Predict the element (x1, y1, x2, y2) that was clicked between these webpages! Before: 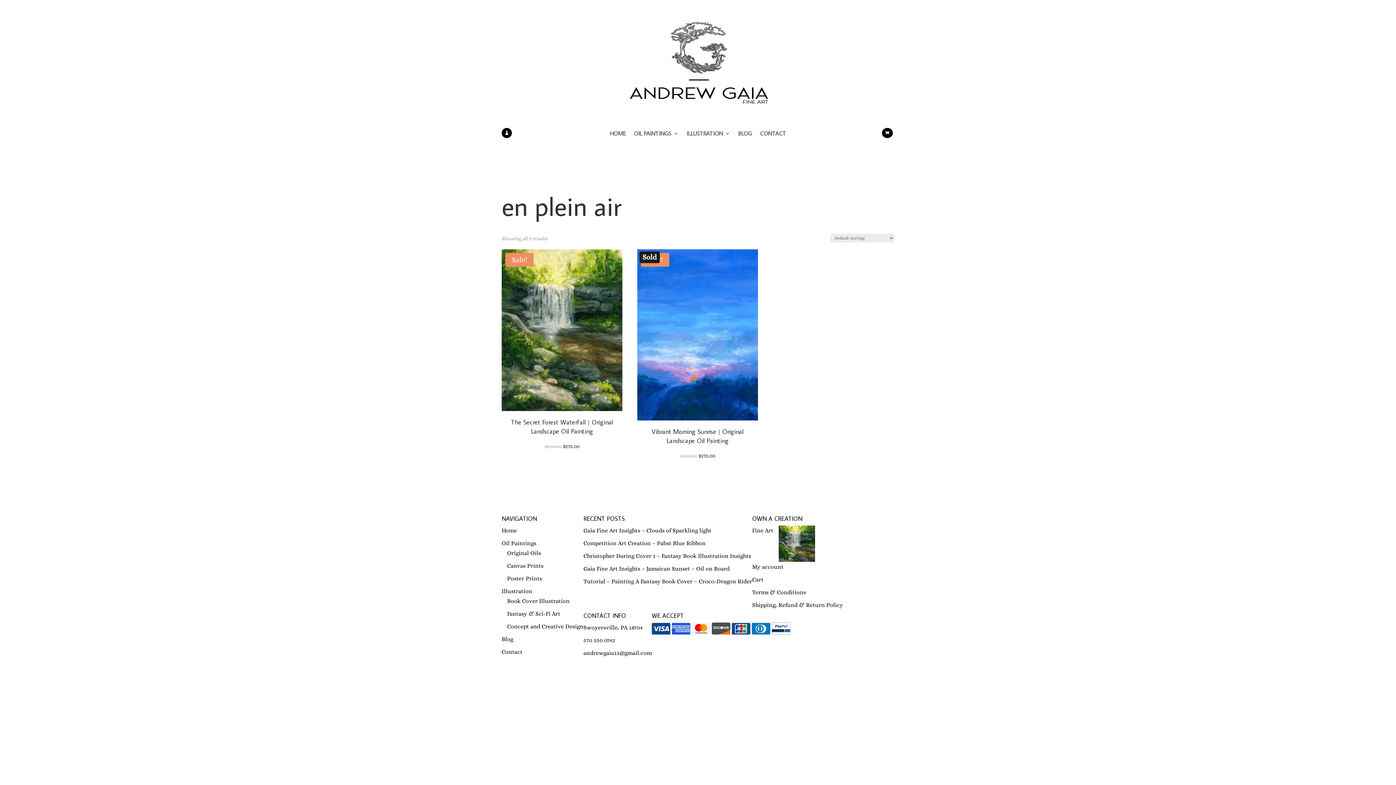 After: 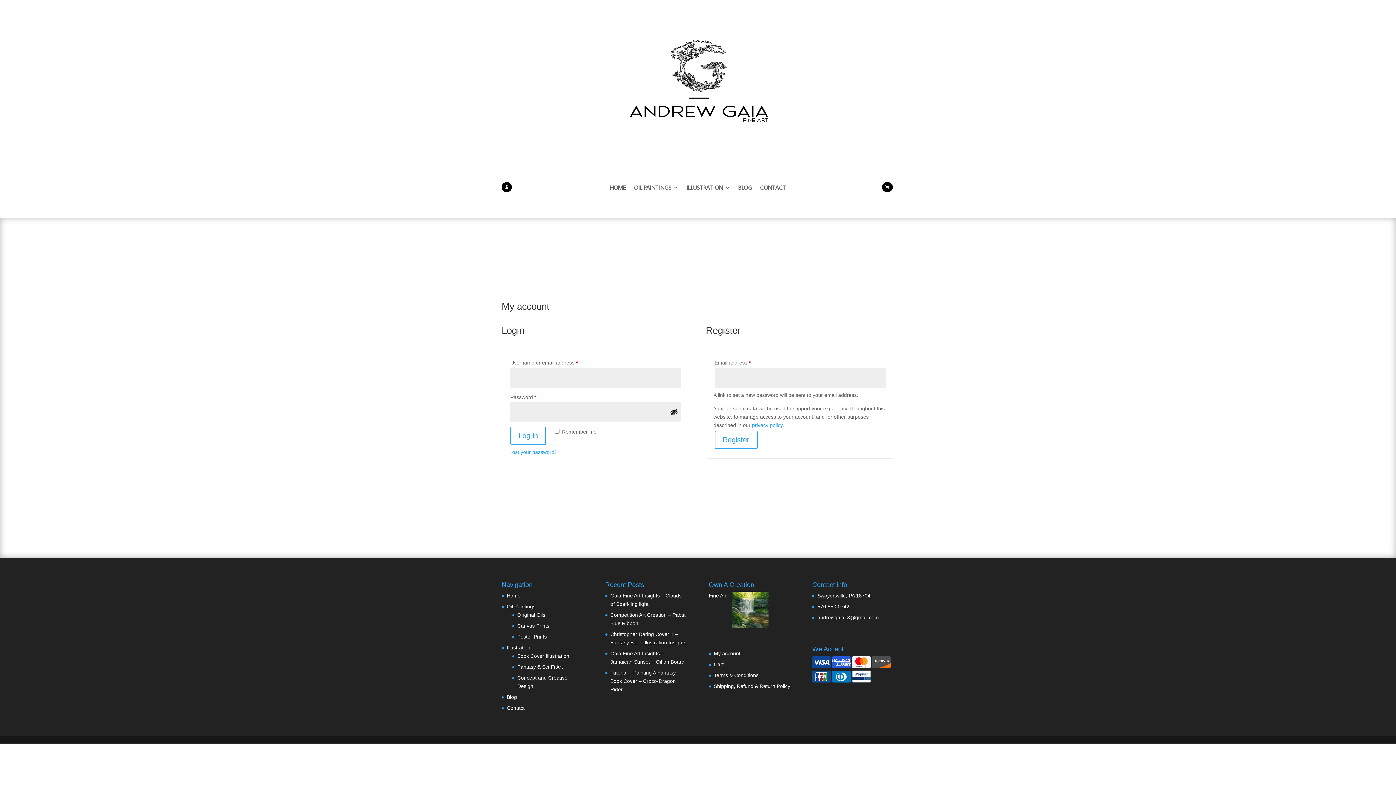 Action: bbox: (501, 128, 513, 138) label: 